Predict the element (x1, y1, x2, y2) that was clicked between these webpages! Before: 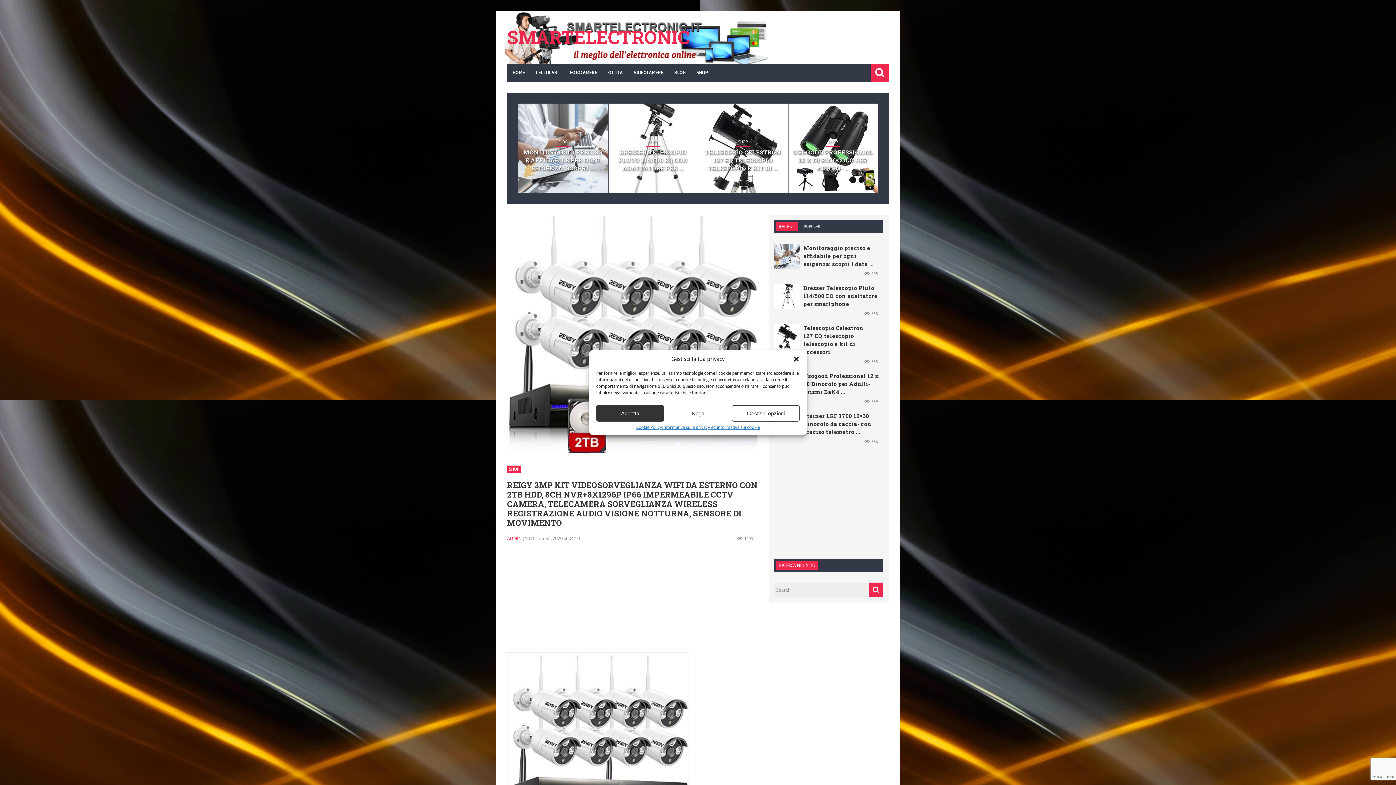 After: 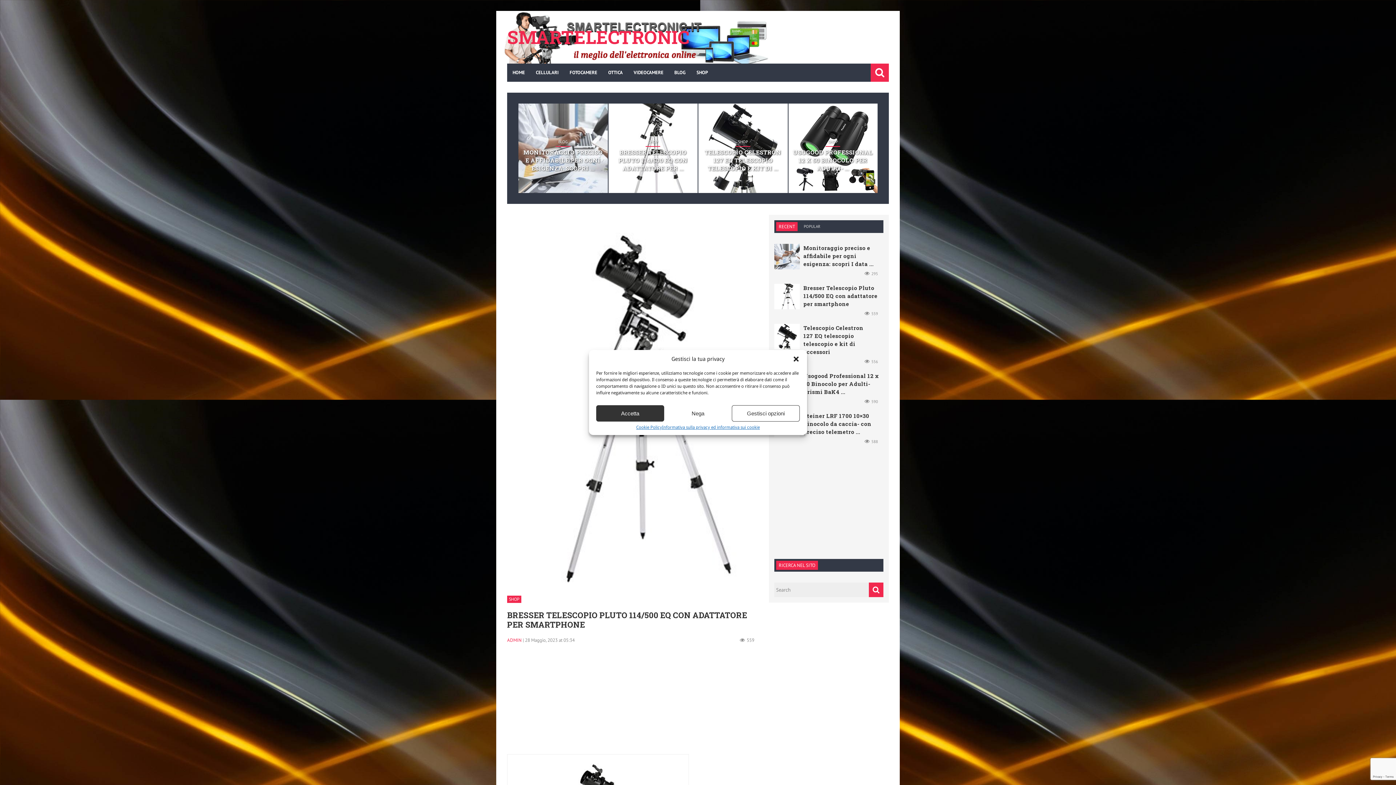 Action: bbox: (803, 284, 877, 307) label: Bresser Telescopio Pluto 114/500 EQ con adattatore per smartphone